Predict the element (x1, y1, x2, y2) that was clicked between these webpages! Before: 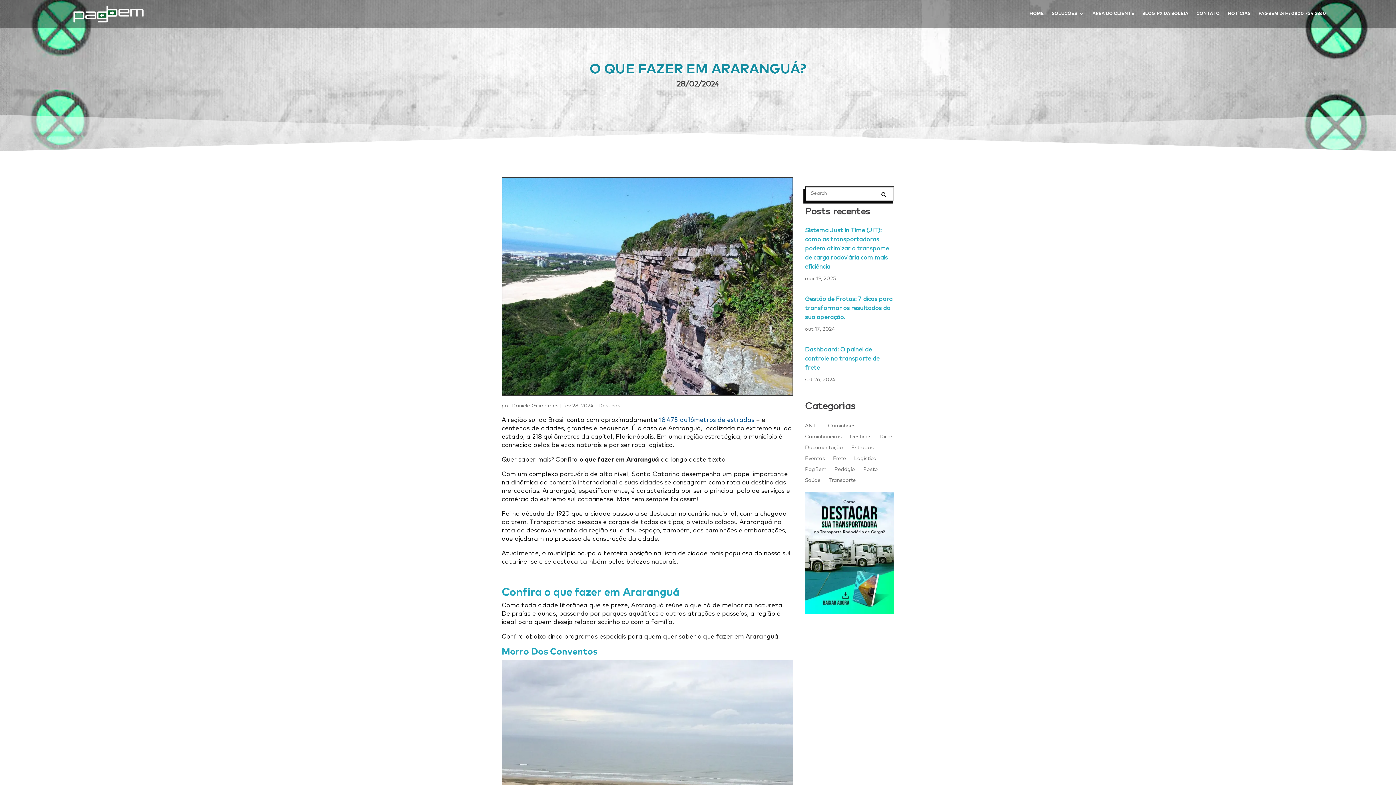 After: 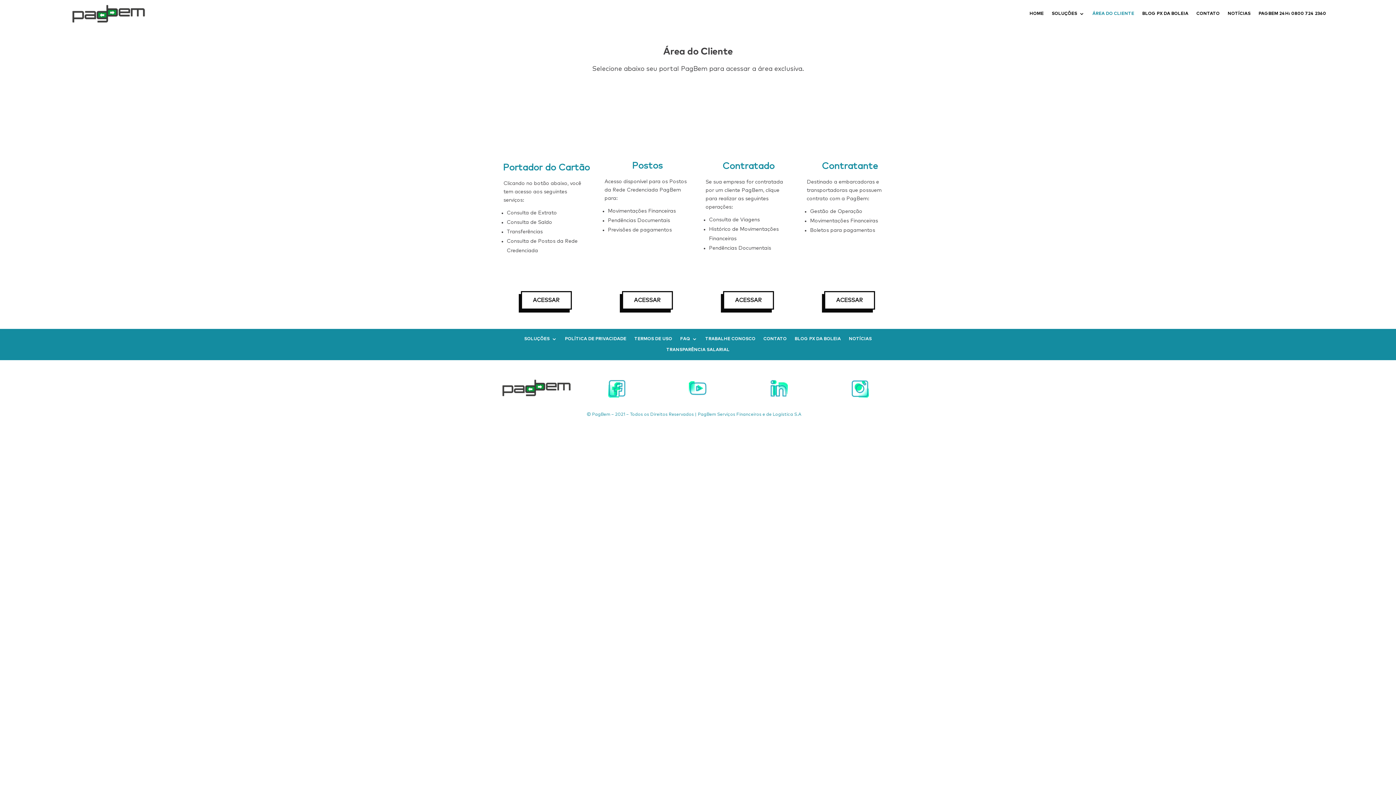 Action: bbox: (1092, 0, 1134, 27) label: ÁREA DO CLIENTE